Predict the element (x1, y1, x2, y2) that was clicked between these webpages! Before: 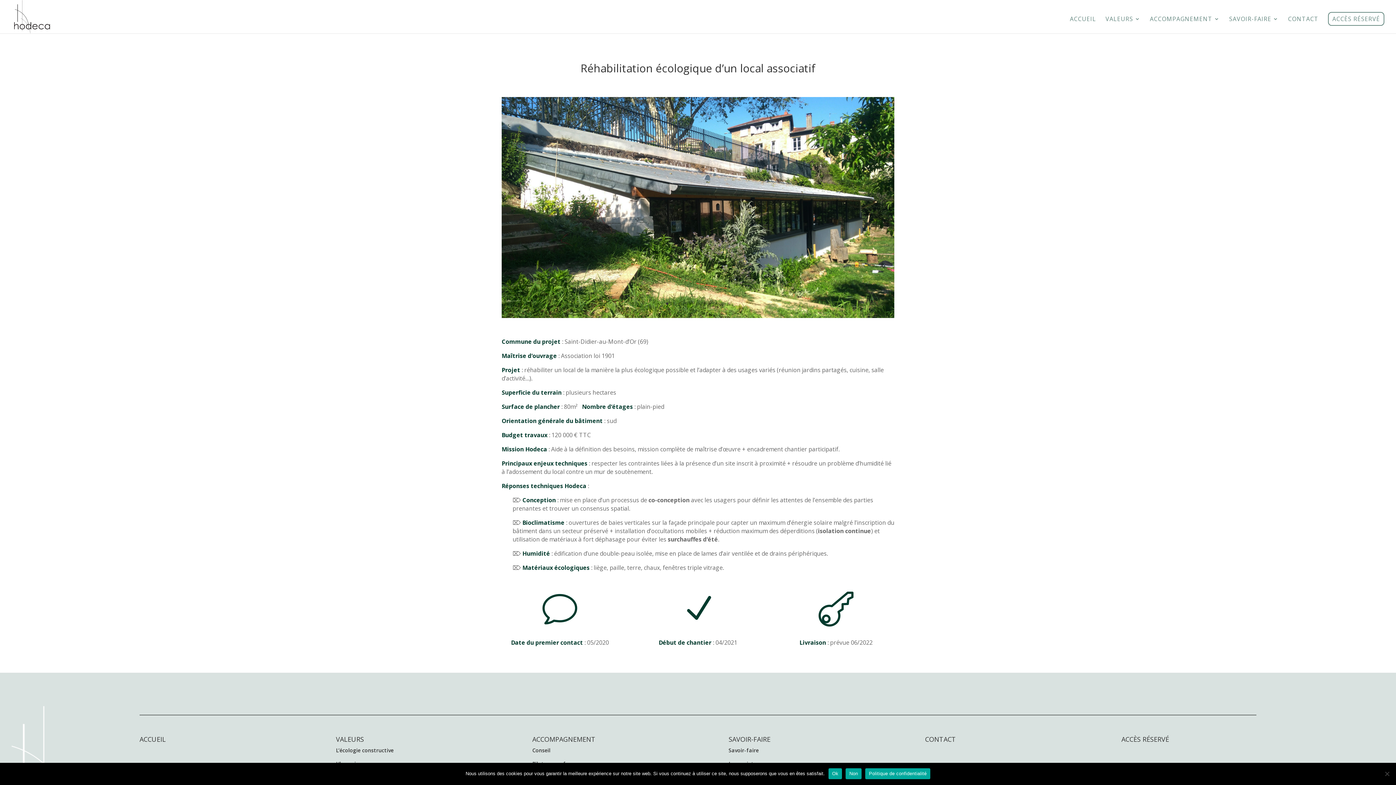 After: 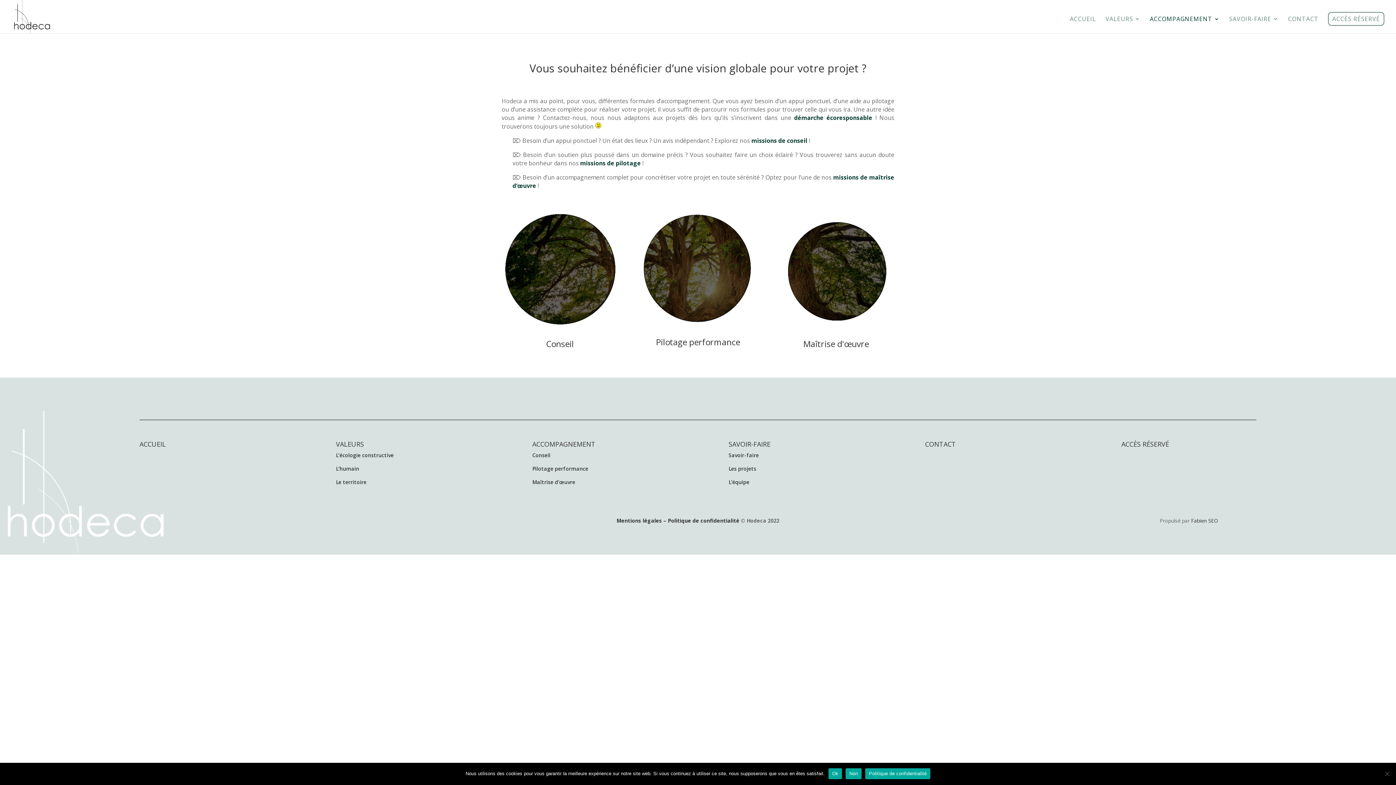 Action: label: ACCOMPAGNEMENT bbox: (532, 735, 595, 743)